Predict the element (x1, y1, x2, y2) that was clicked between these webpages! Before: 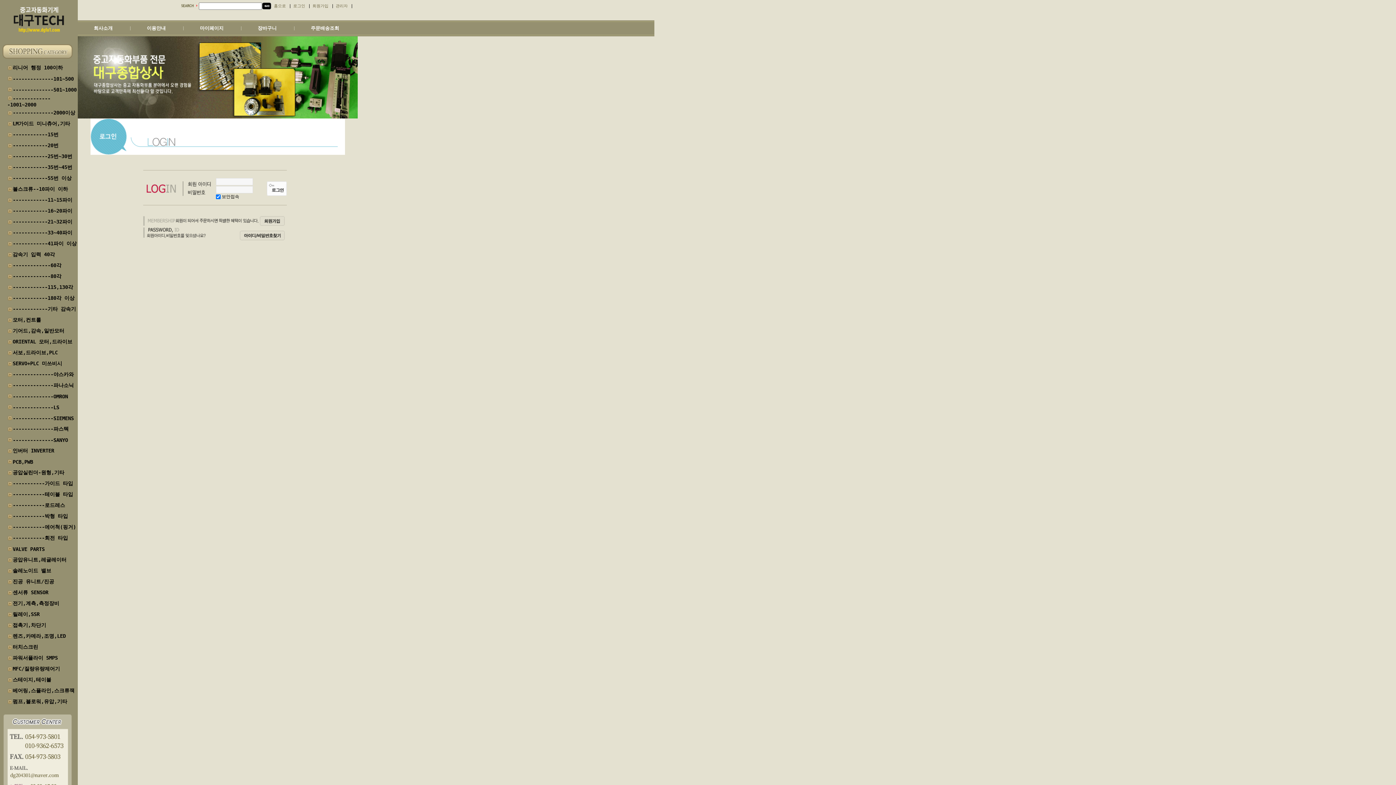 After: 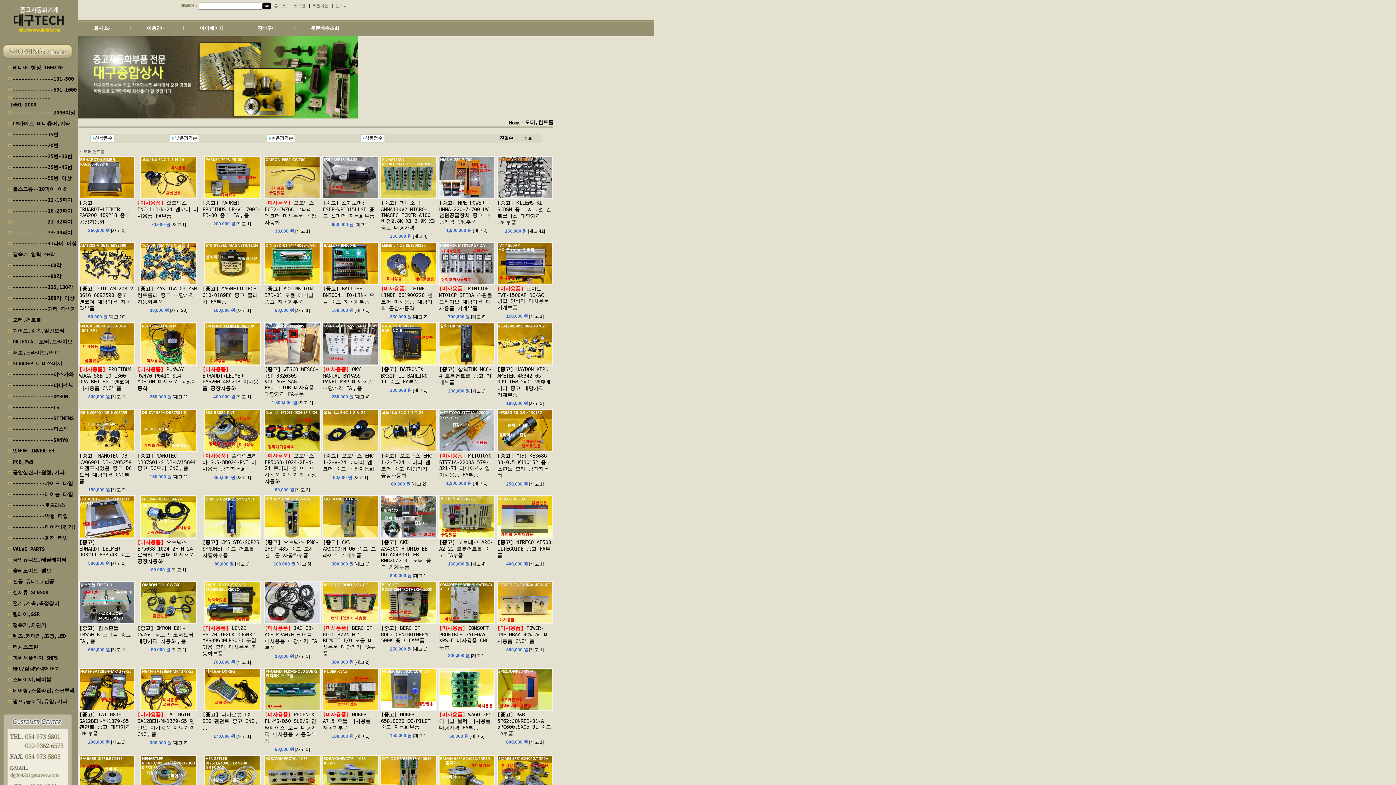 Action: label: 모터,컨트롤 bbox: (12, 317, 41, 322)